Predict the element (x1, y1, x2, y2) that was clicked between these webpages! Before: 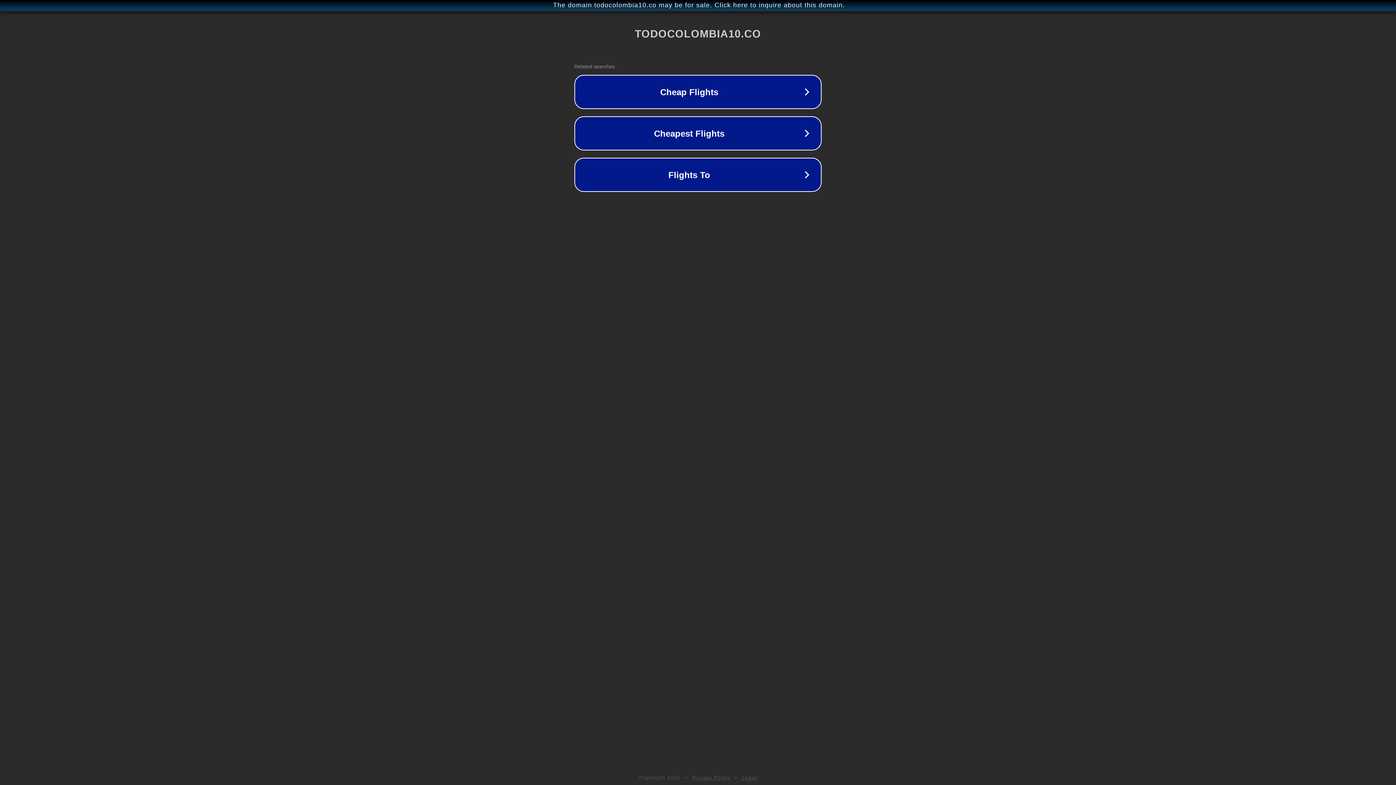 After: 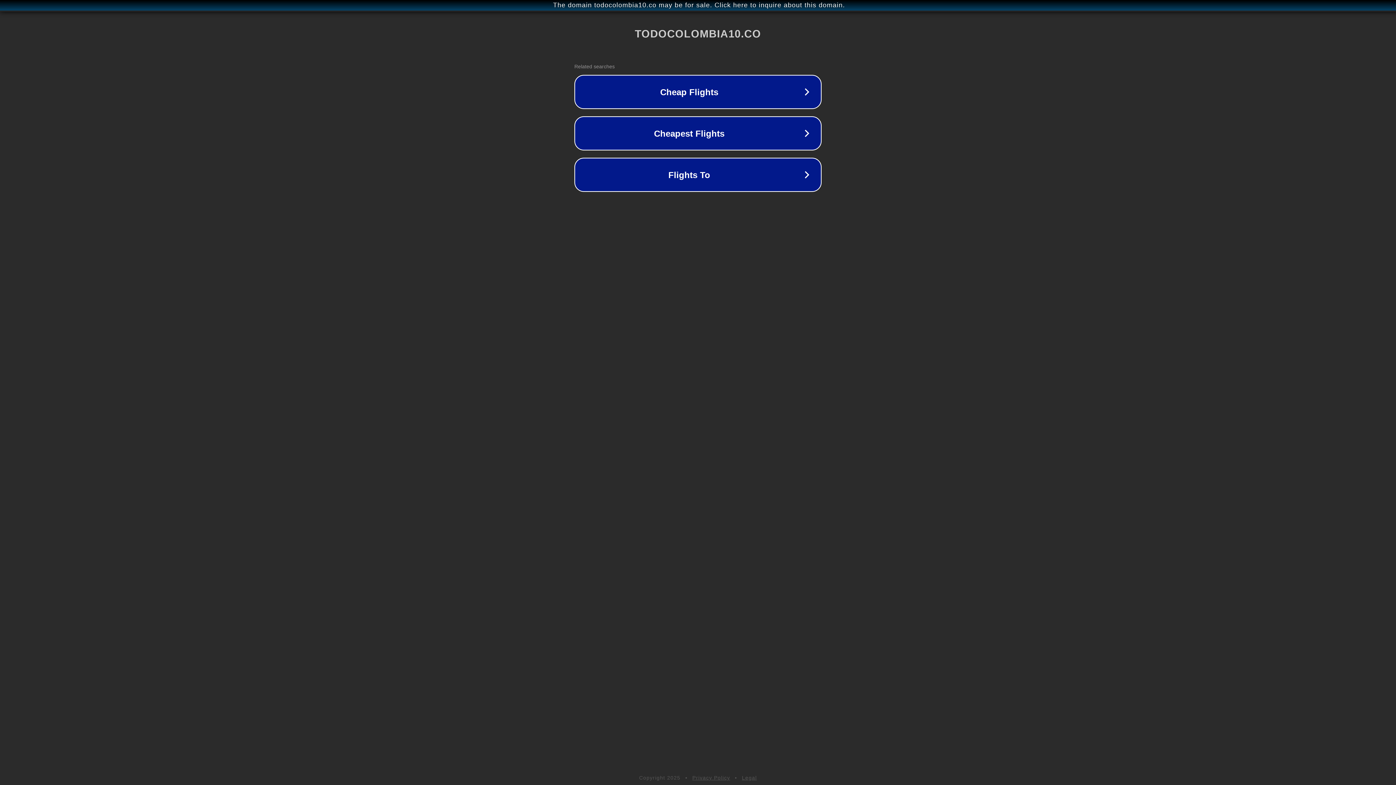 Action: label: Legal bbox: (742, 775, 757, 781)